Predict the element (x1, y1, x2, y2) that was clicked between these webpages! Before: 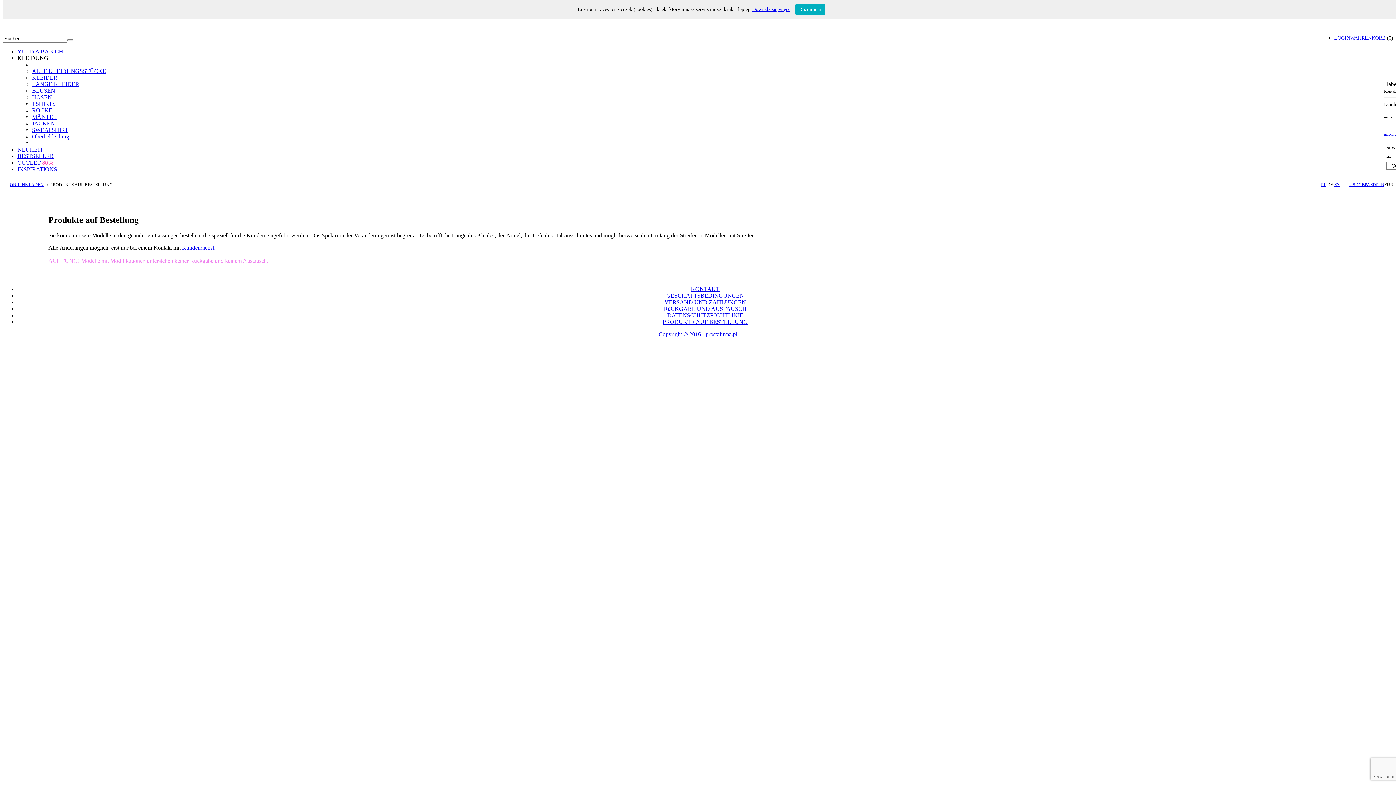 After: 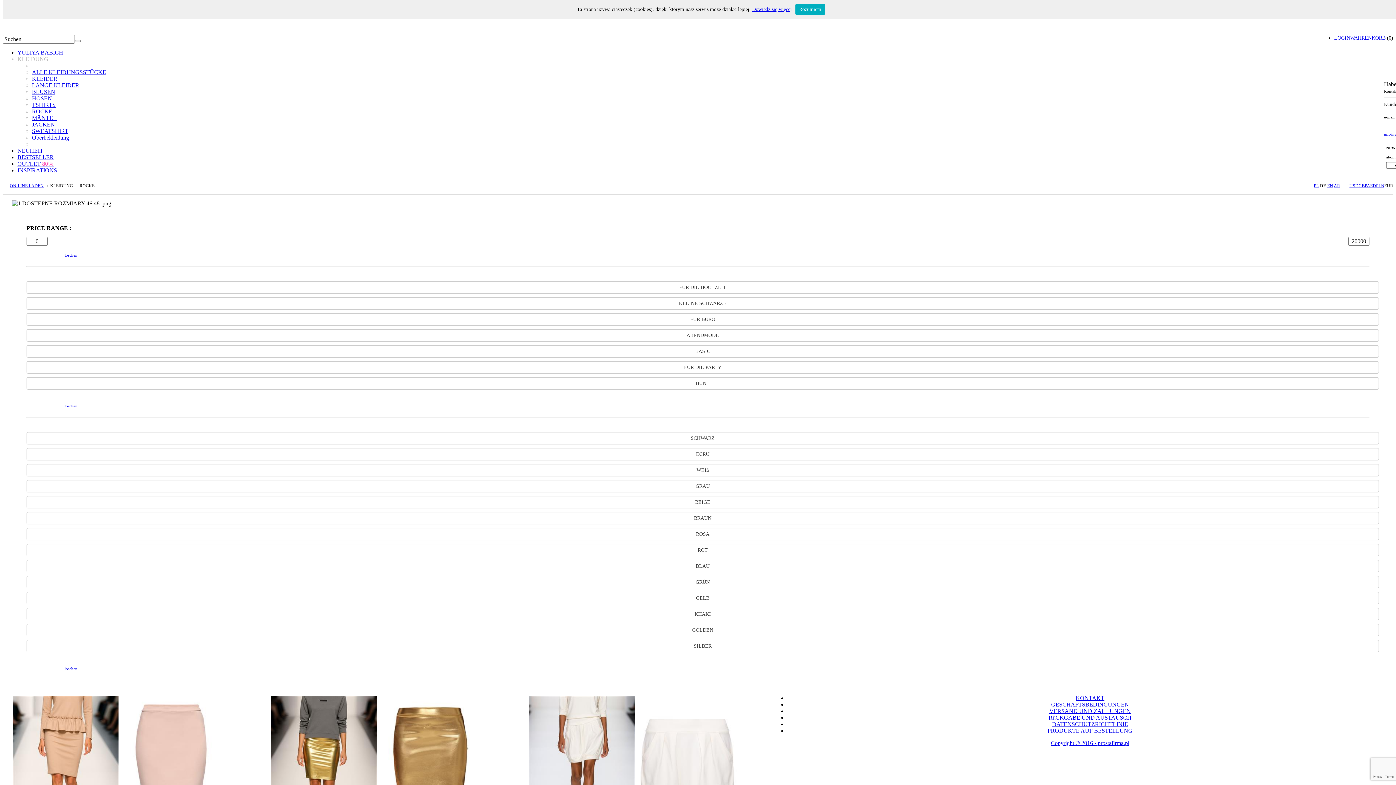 Action: label: RÖCKE bbox: (32, 107, 52, 113)